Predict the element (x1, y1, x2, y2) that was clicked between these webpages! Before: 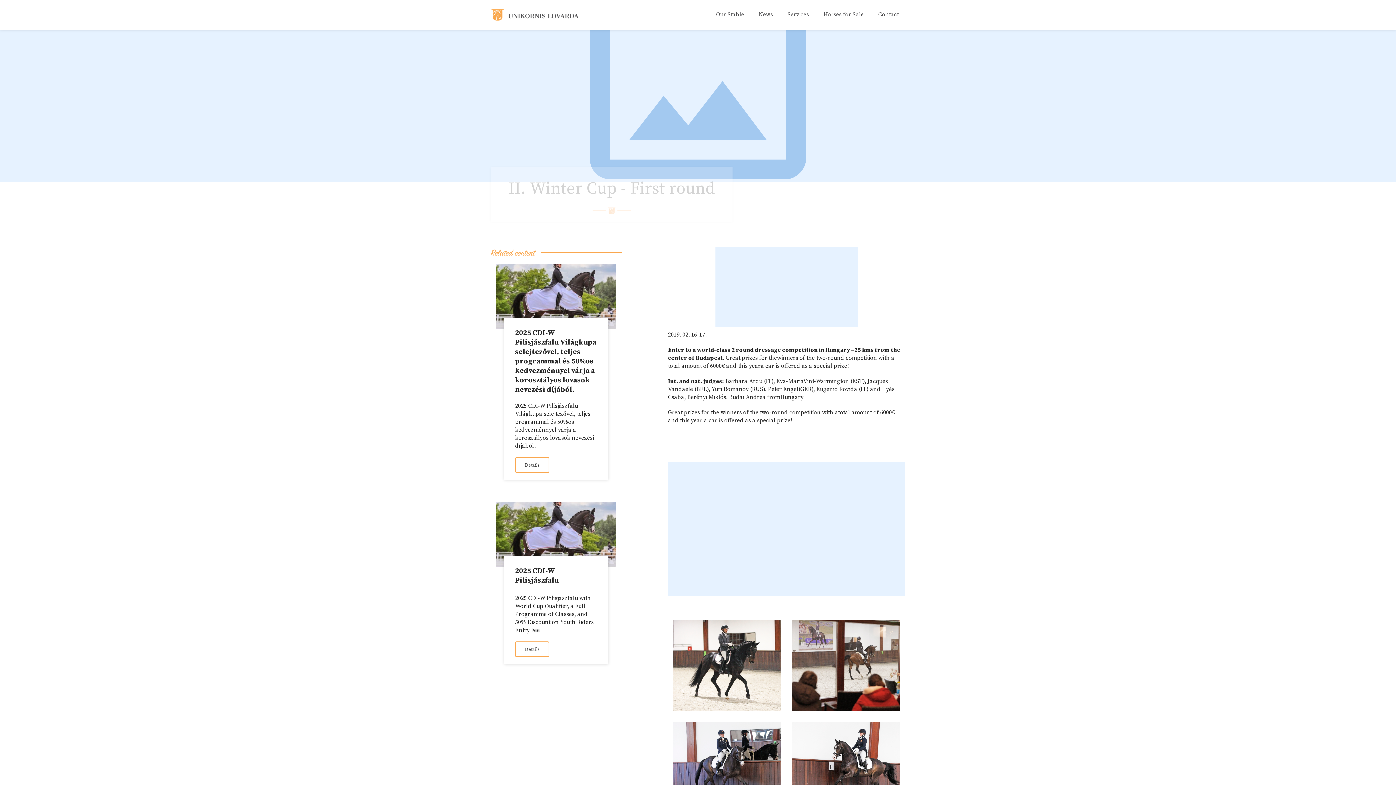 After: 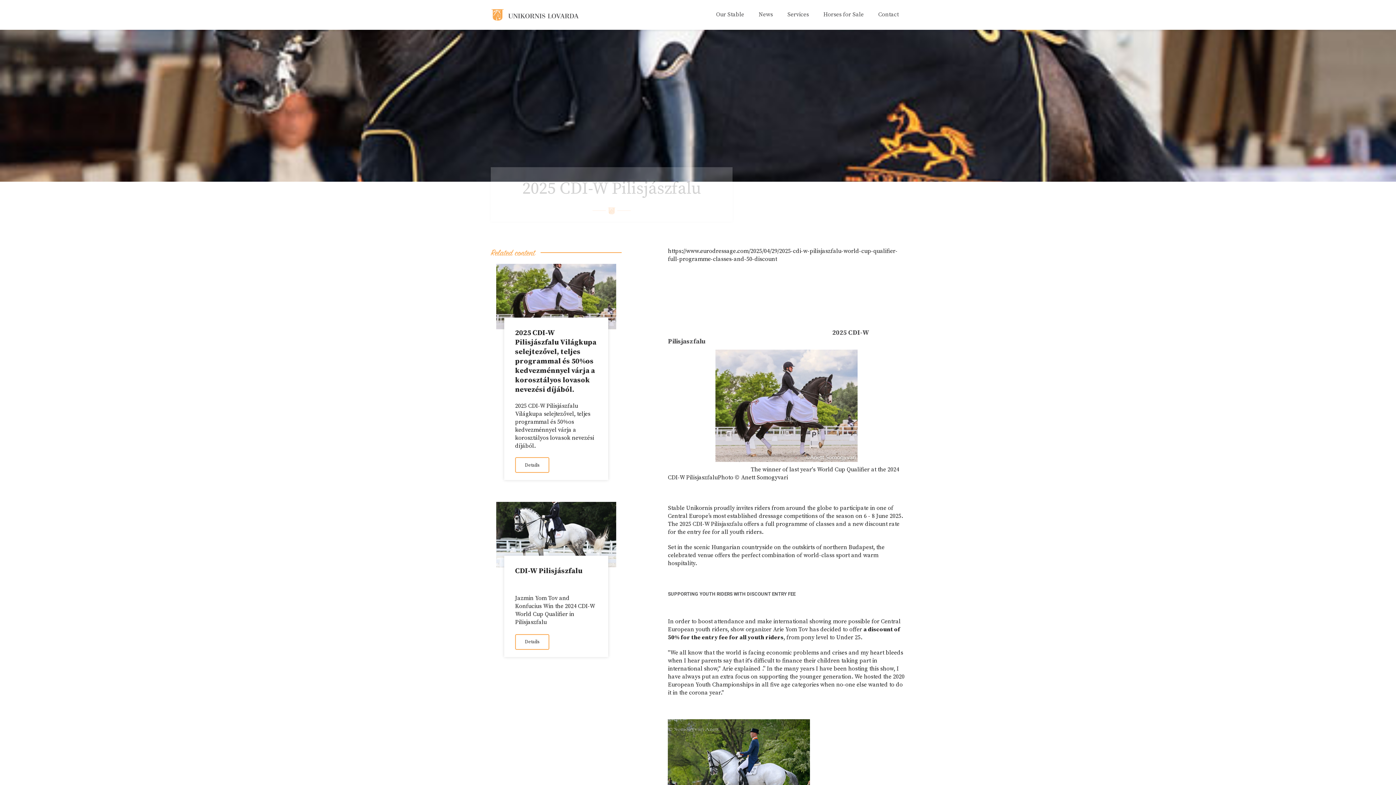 Action: bbox: (496, 502, 616, 567)